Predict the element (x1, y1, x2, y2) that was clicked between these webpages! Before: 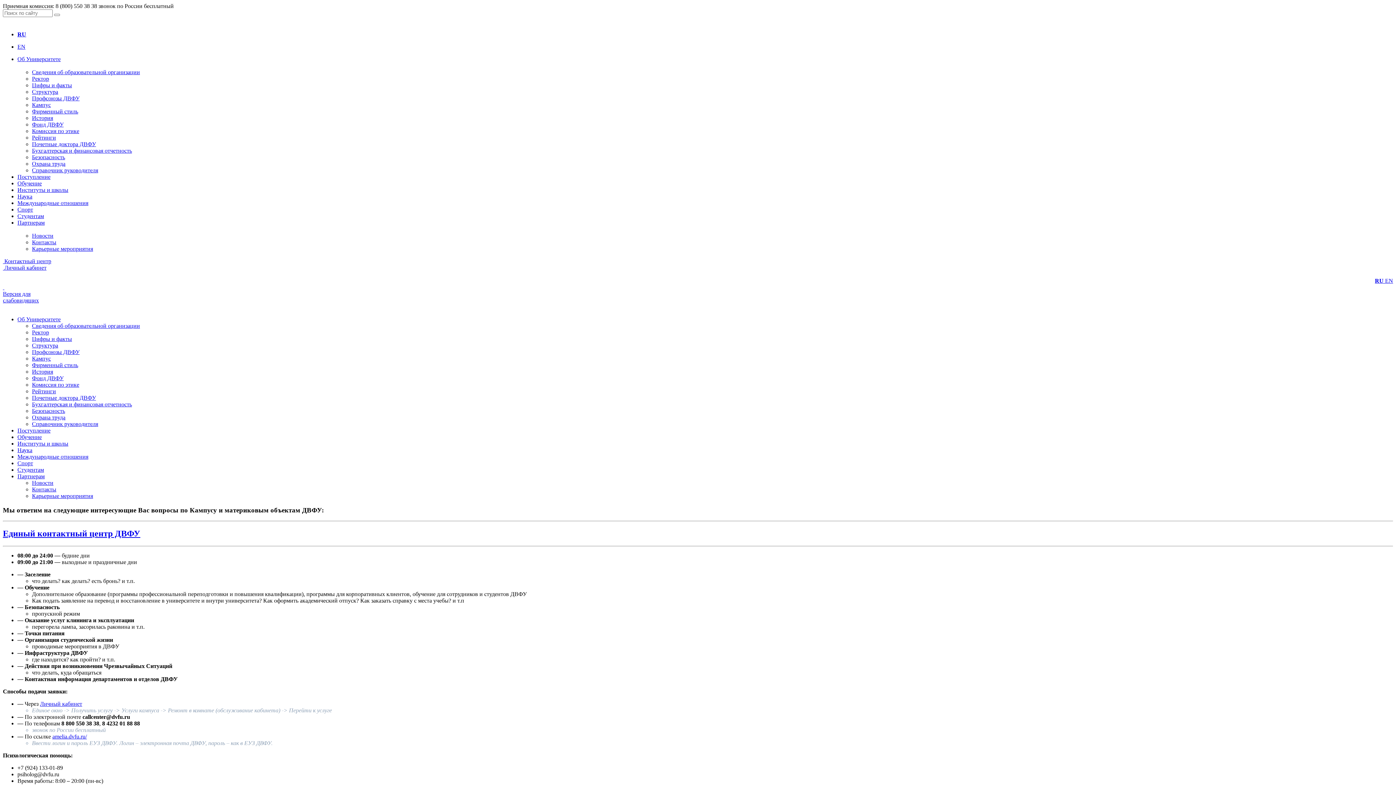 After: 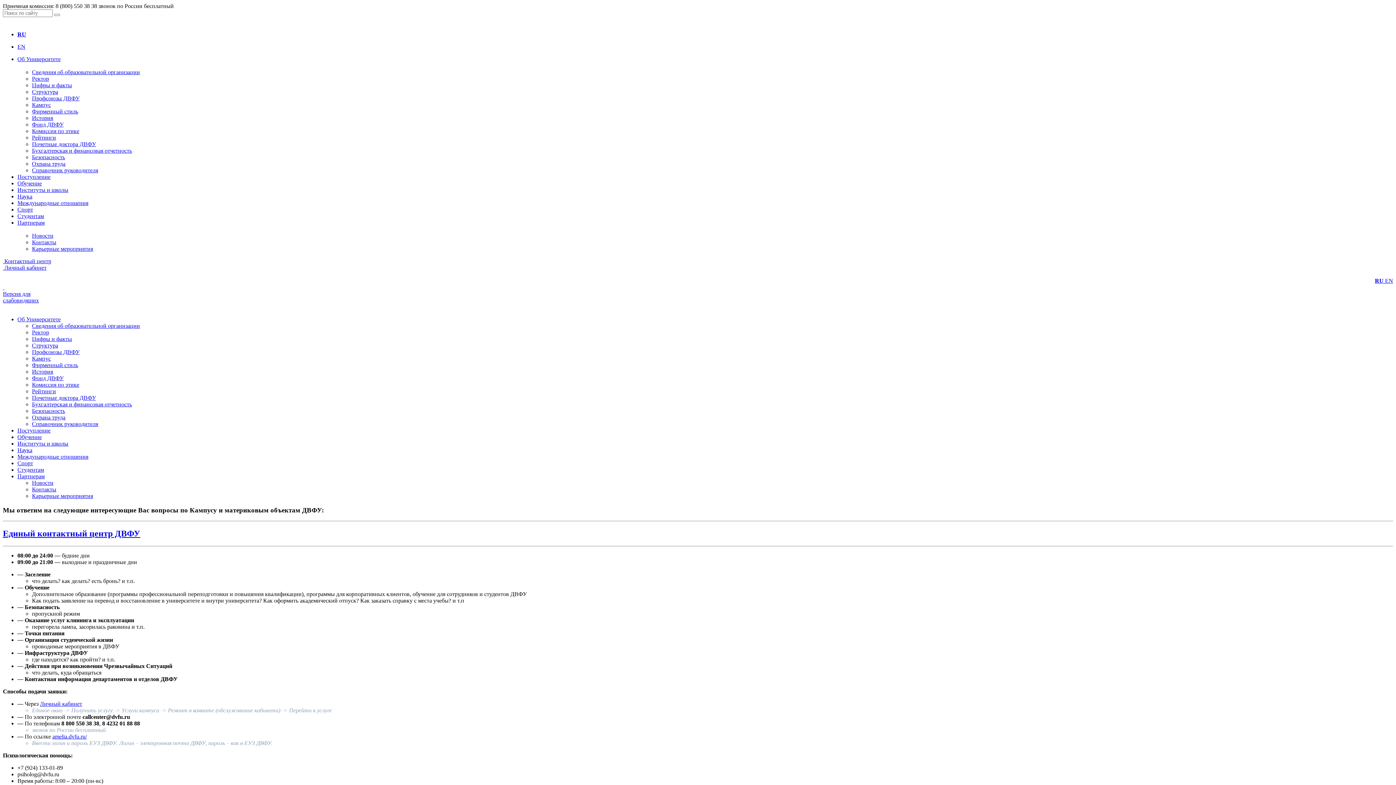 Action: label: Единый контактный центр ДВФУ bbox: (2, 529, 140, 538)